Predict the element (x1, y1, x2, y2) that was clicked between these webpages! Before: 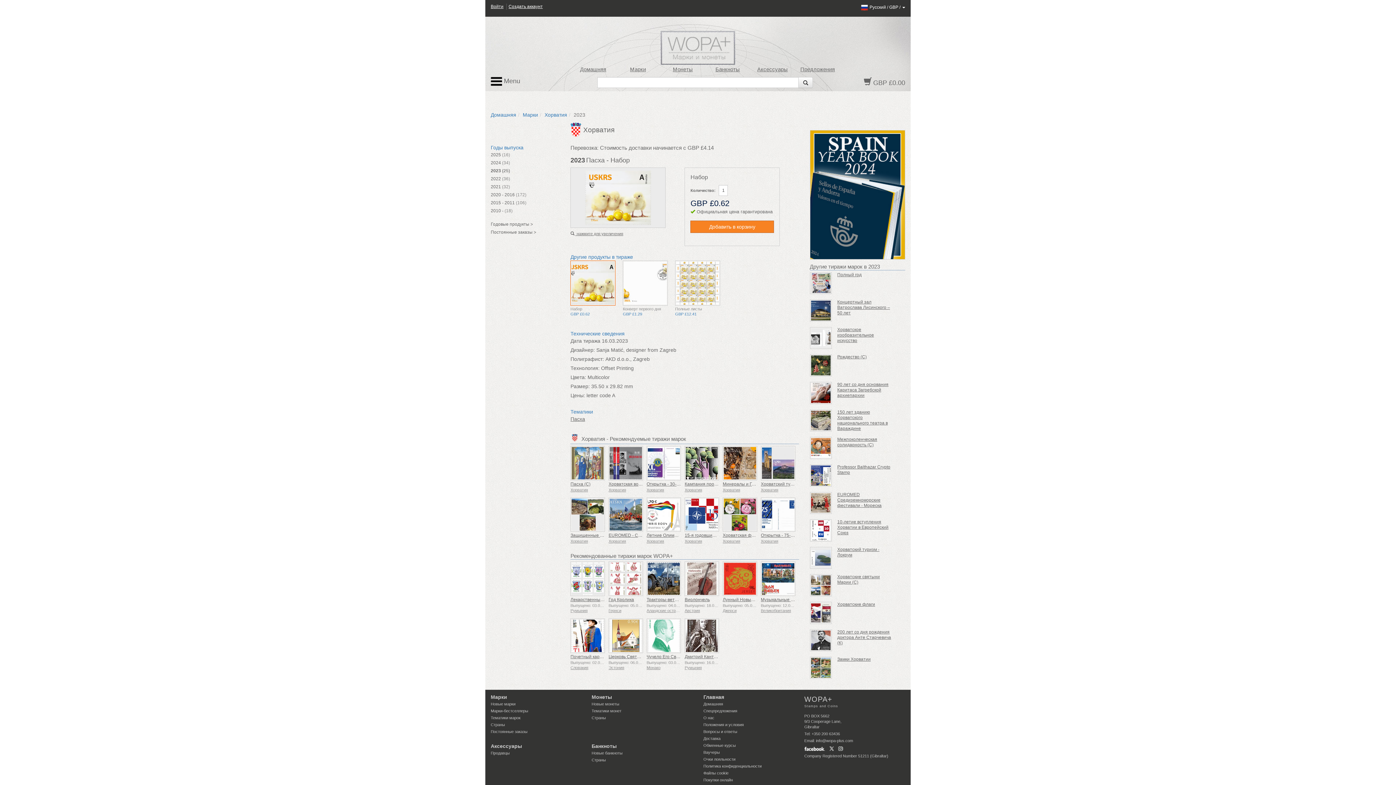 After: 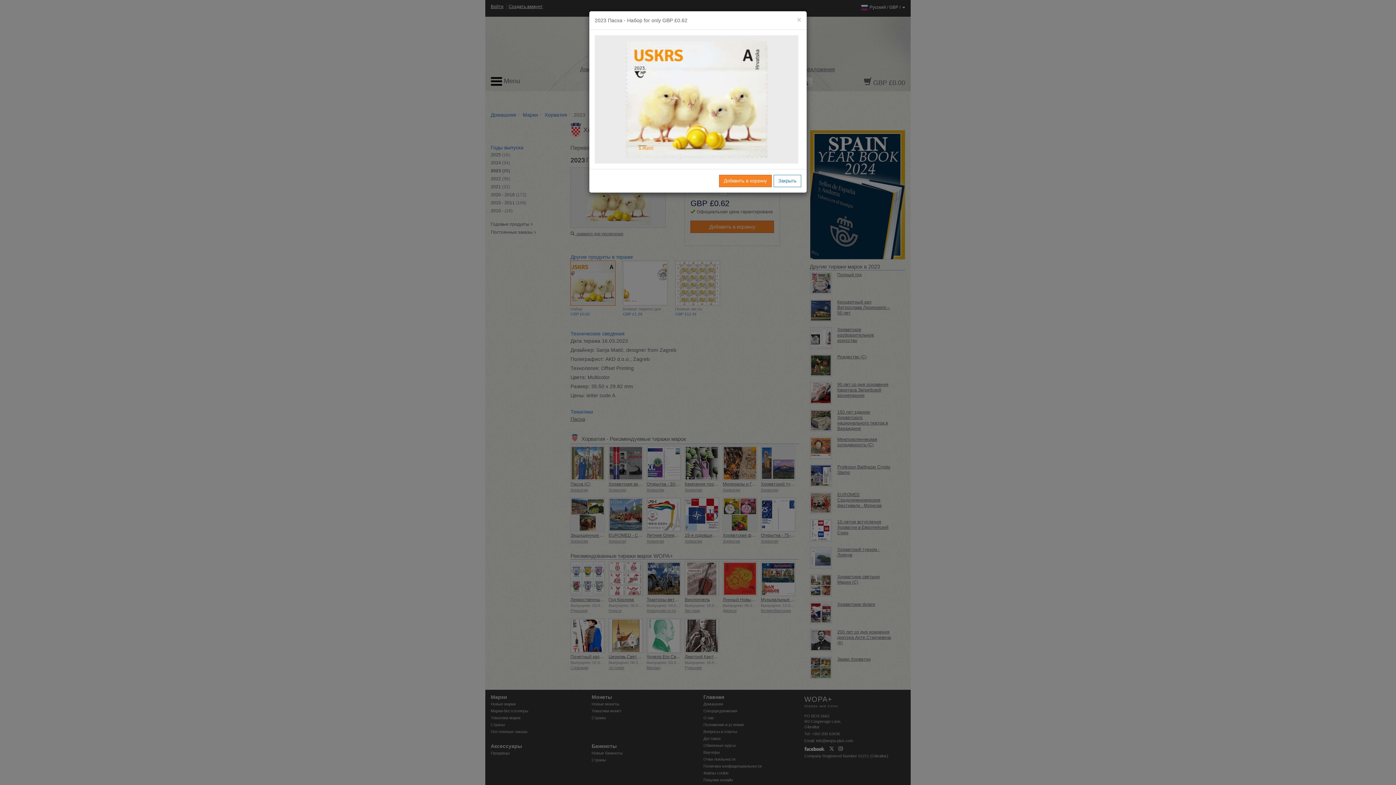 Action: bbox: (570, 167, 665, 236) label:  нажмите для увеличения